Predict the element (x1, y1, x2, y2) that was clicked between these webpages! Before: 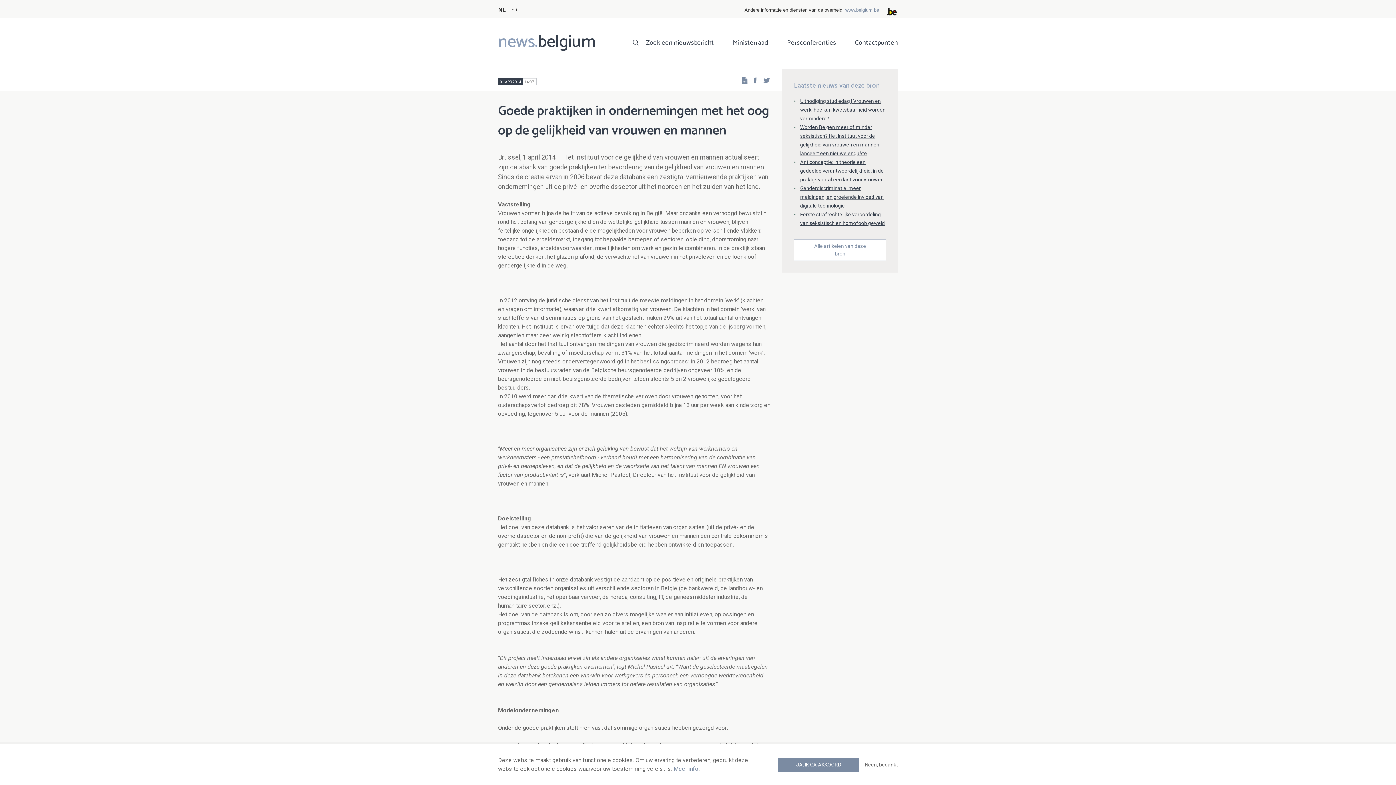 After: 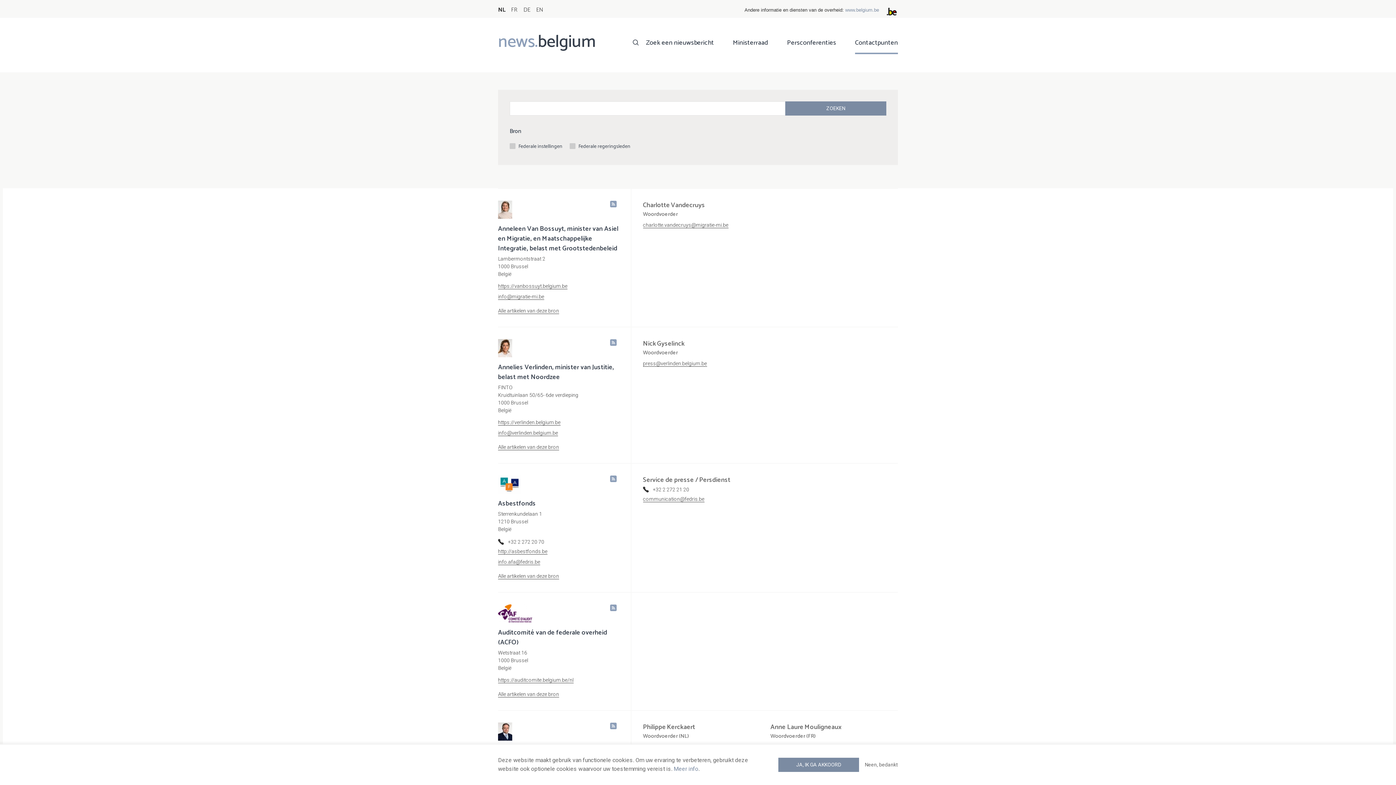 Action: bbox: (855, 37, 898, 54) label: Contactpunten